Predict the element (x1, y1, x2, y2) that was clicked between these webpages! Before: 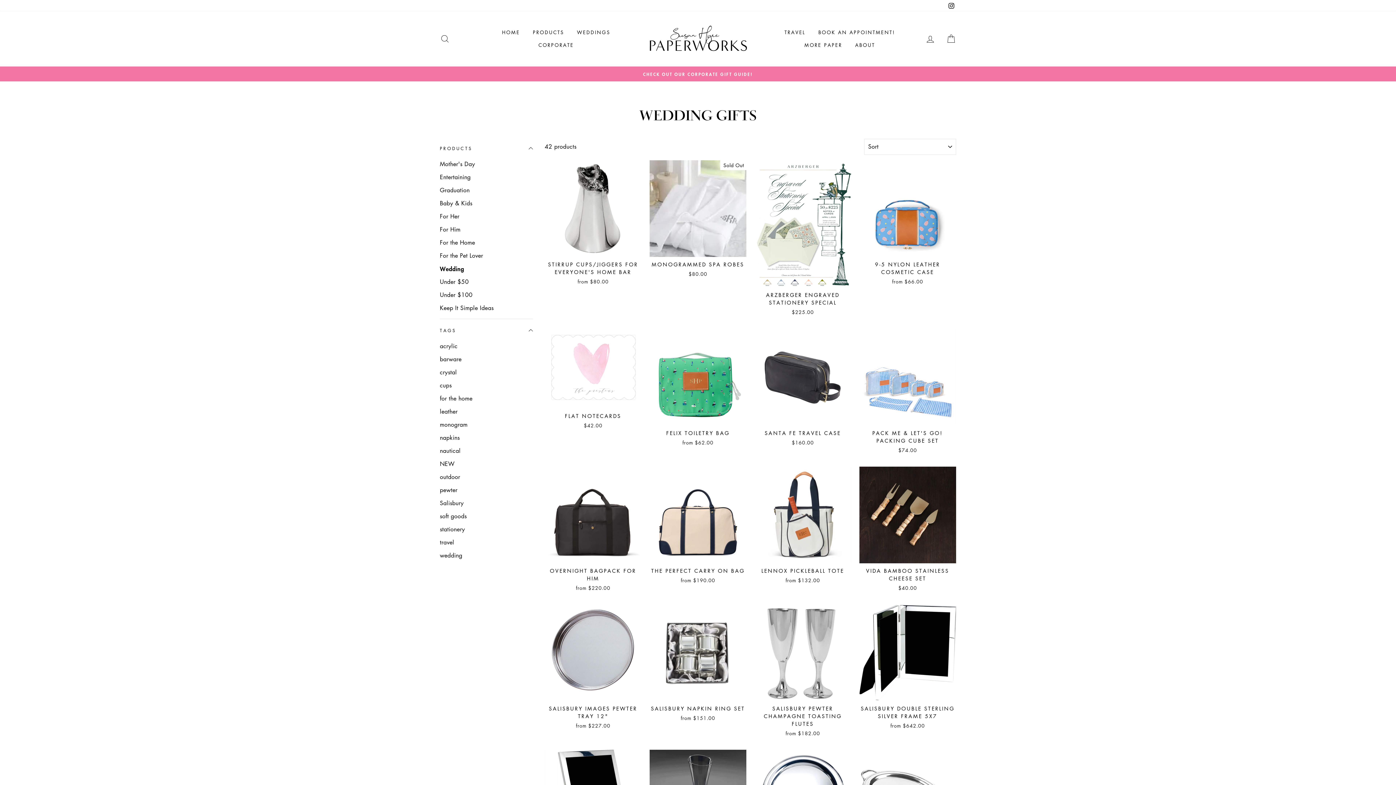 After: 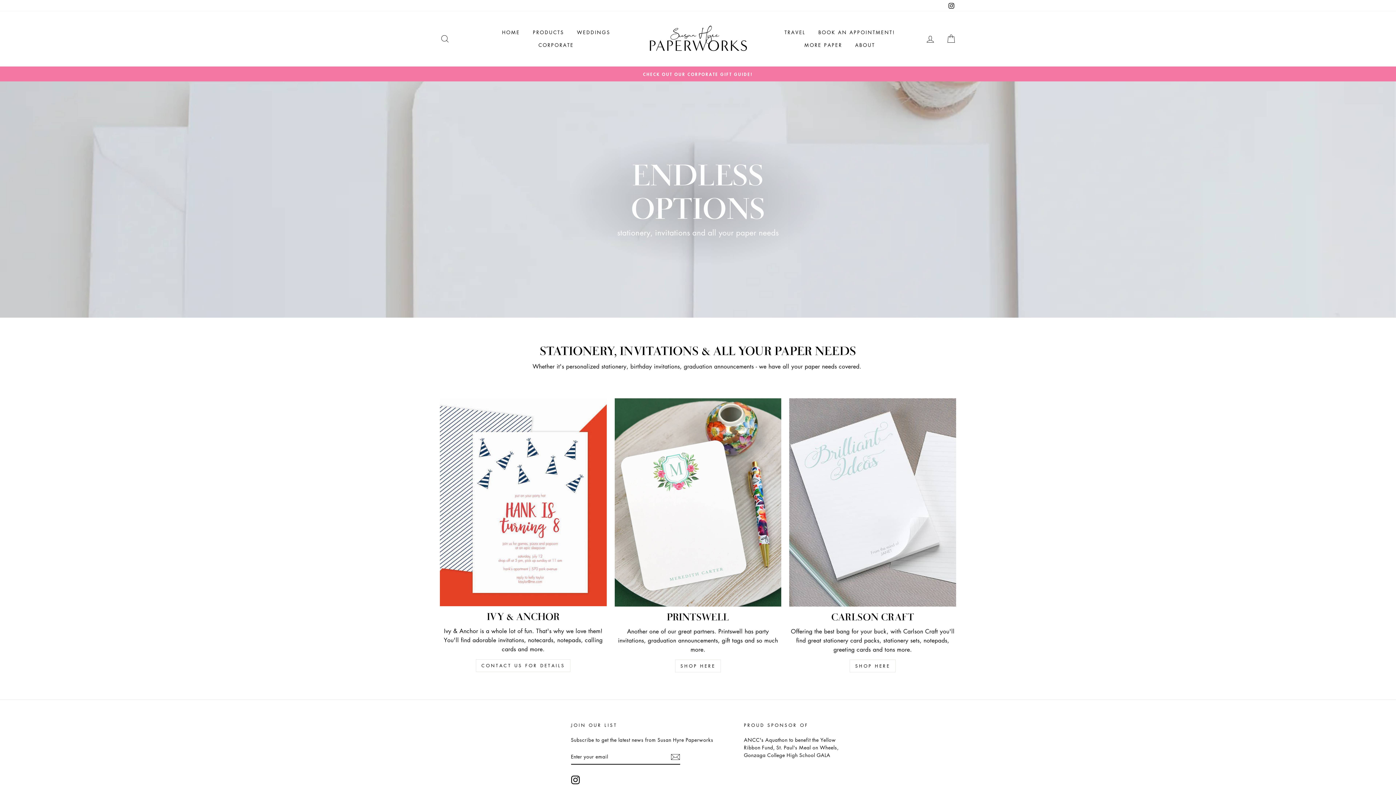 Action: label: MORE PAPER bbox: (799, 38, 847, 51)